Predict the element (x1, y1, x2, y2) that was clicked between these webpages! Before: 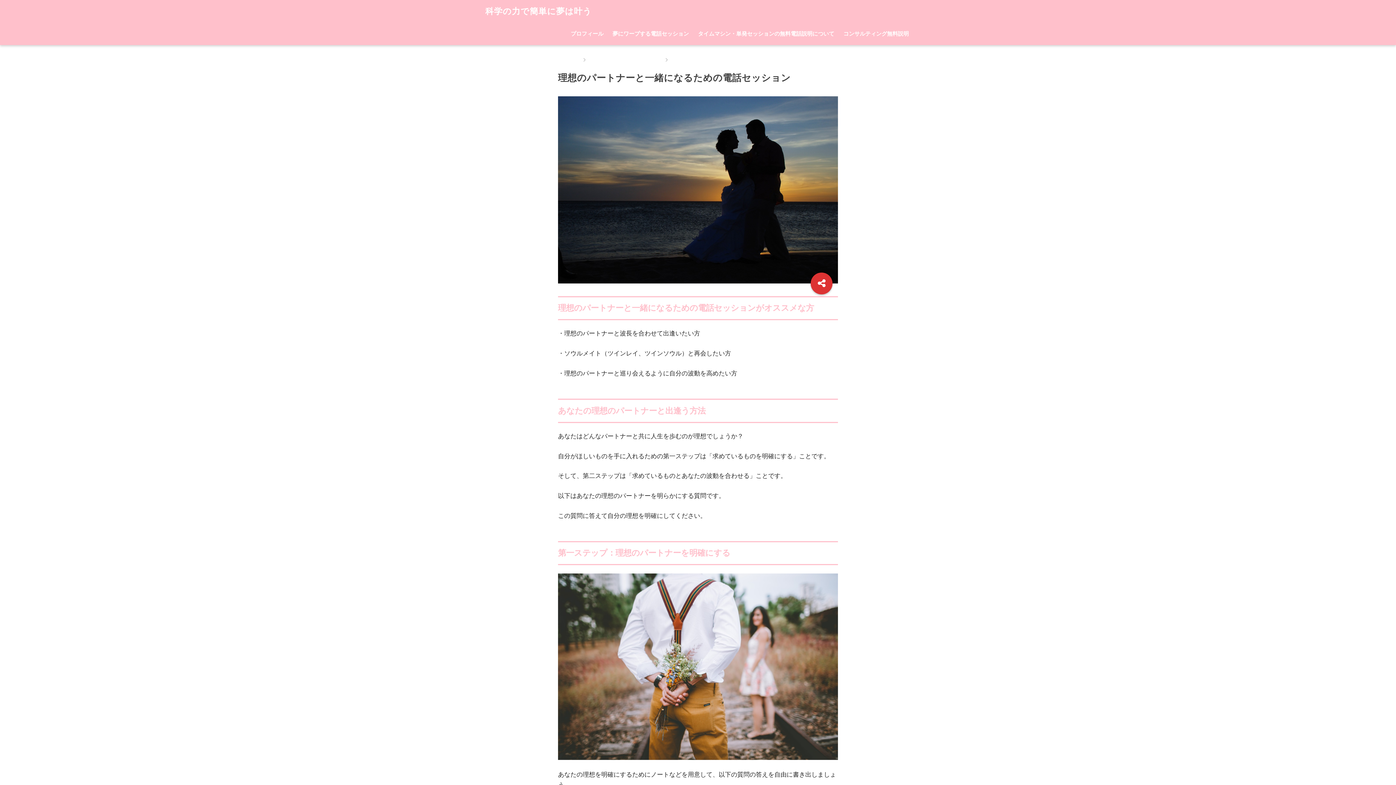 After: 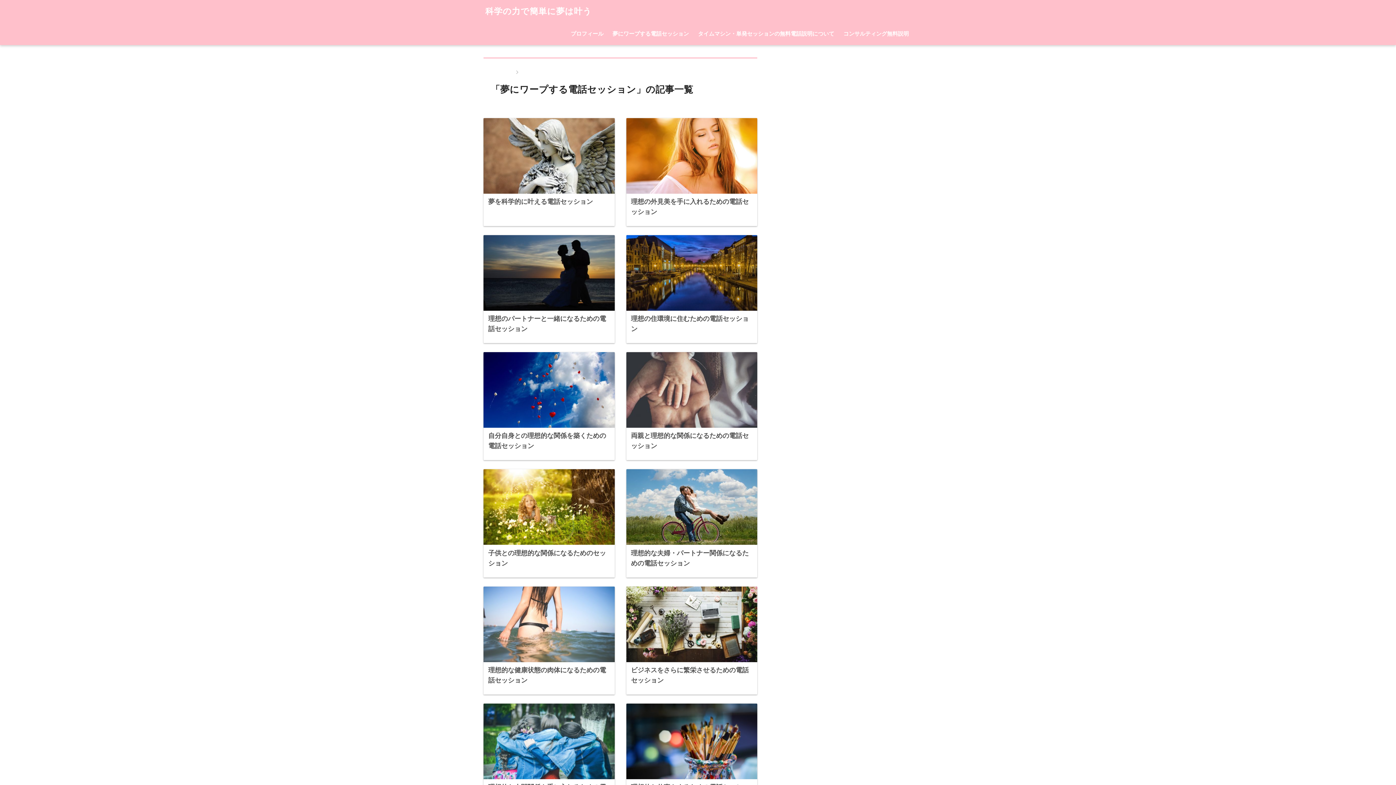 Action: bbox: (609, 22, 692, 45) label: 夢にワープする電話セッション